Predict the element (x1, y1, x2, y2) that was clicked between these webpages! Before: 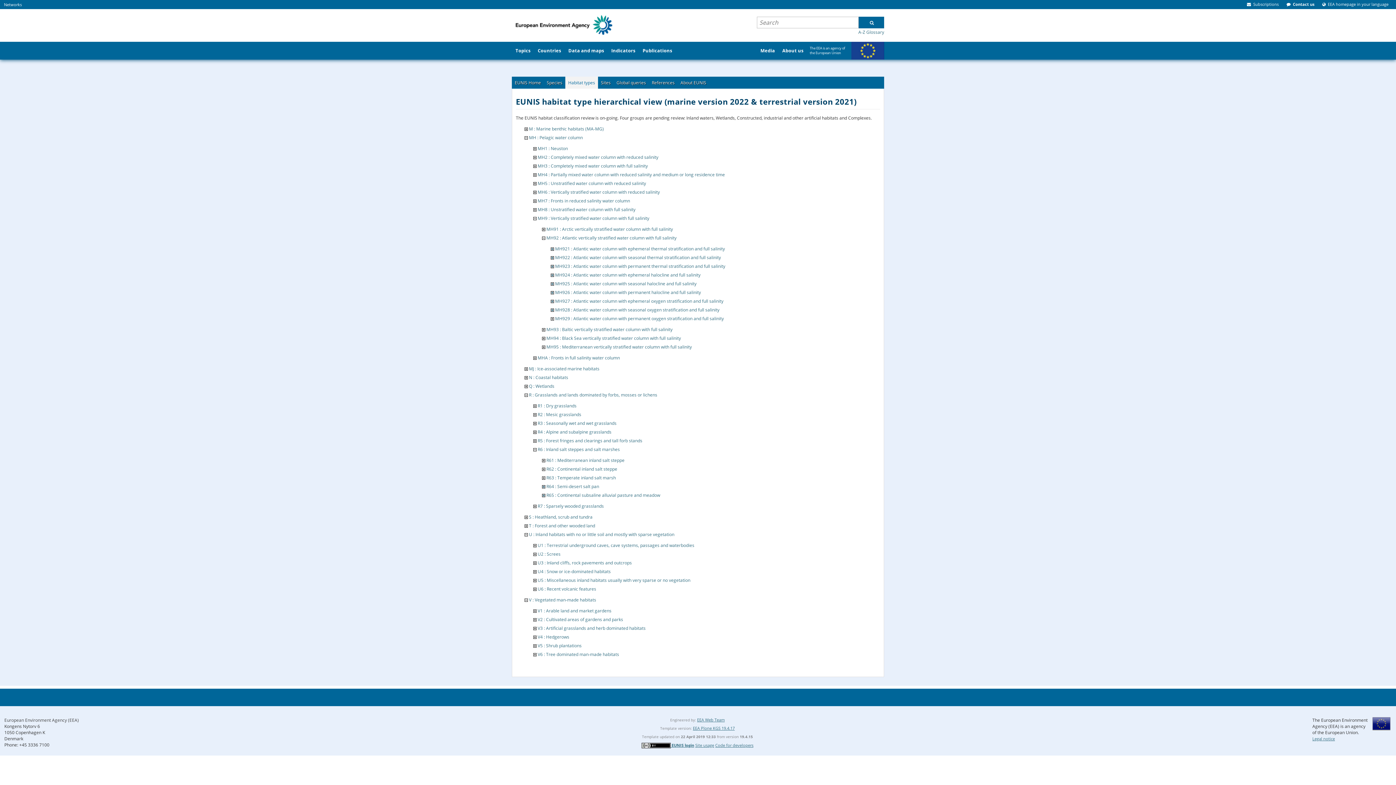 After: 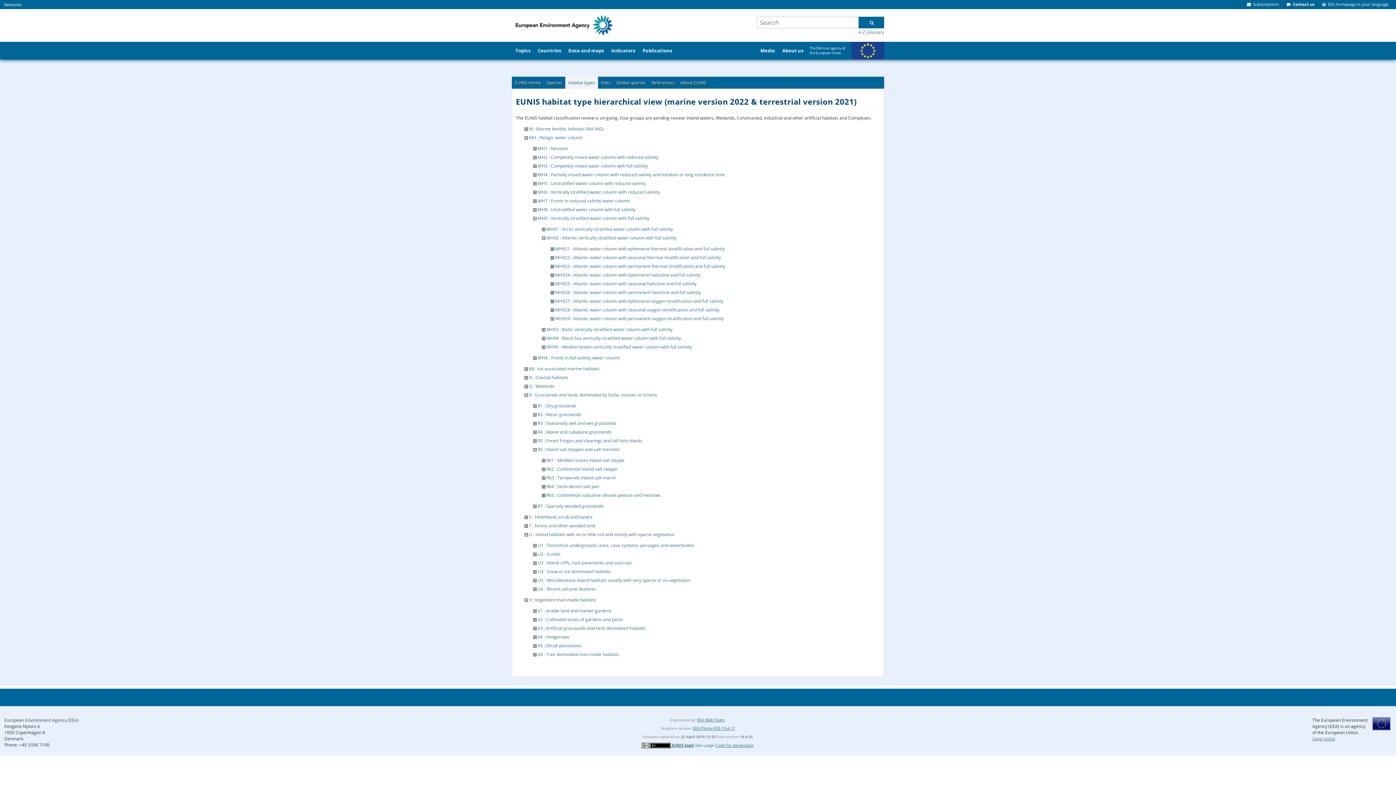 Action: label: Site usage bbox: (695, 742, 714, 748)